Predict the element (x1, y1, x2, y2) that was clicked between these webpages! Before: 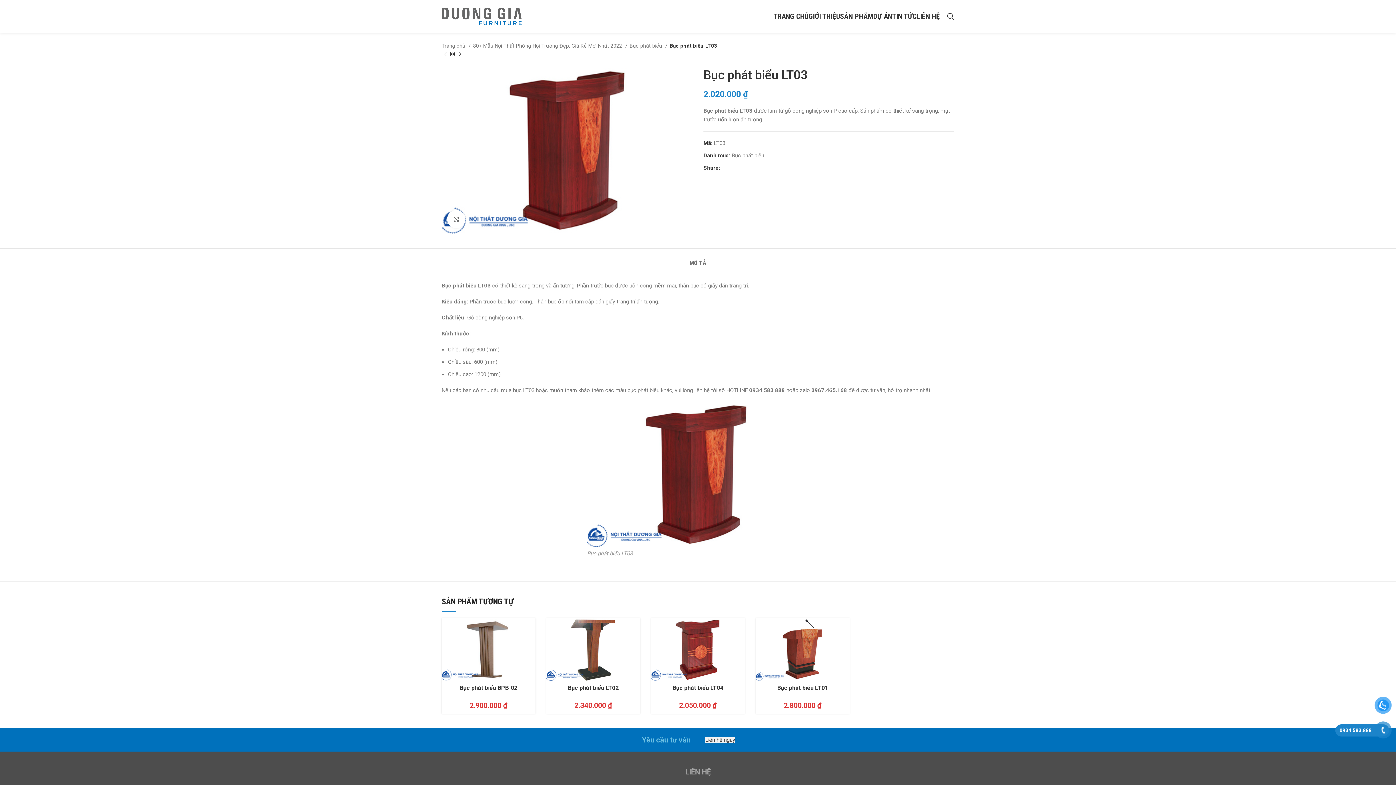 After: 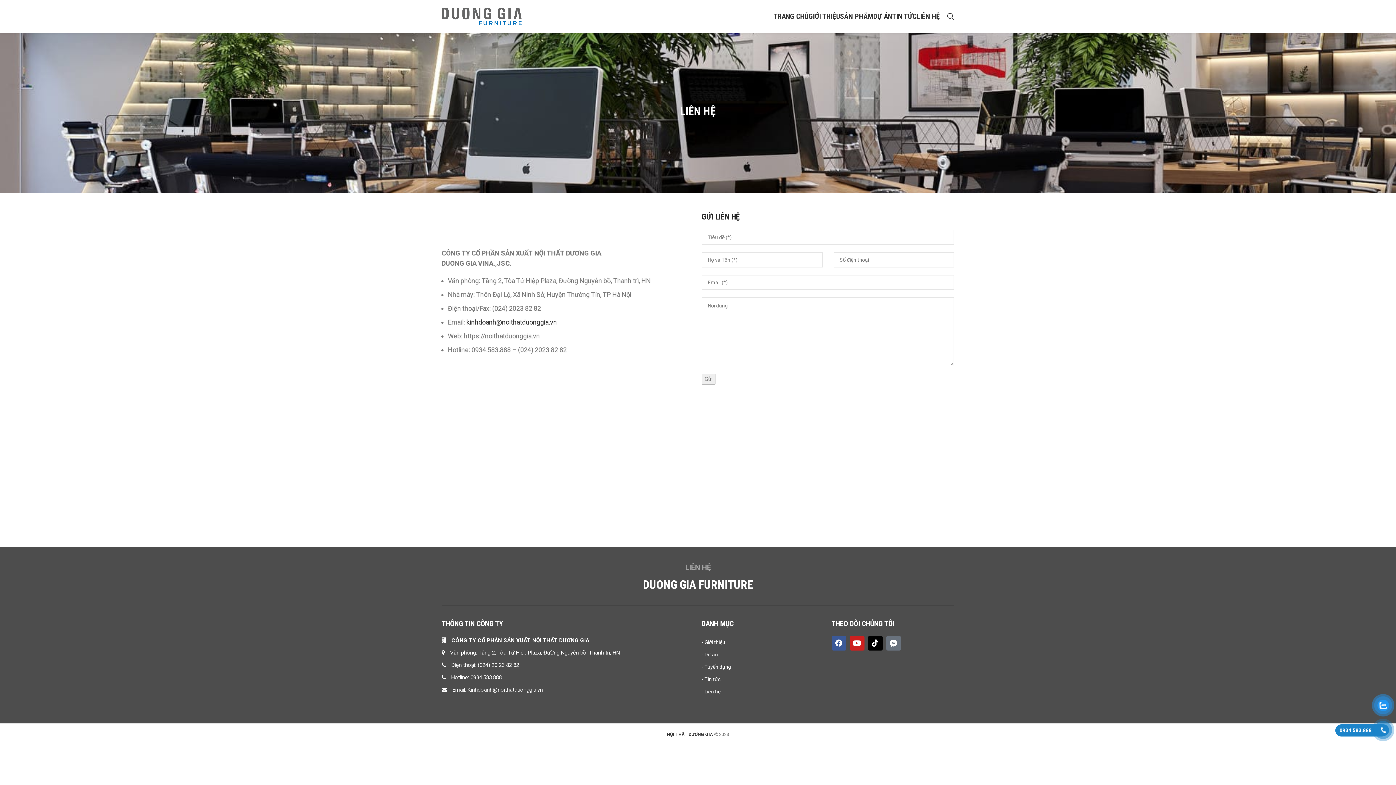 Action: bbox: (916, 9, 940, 23) label: LIÊN HỆ